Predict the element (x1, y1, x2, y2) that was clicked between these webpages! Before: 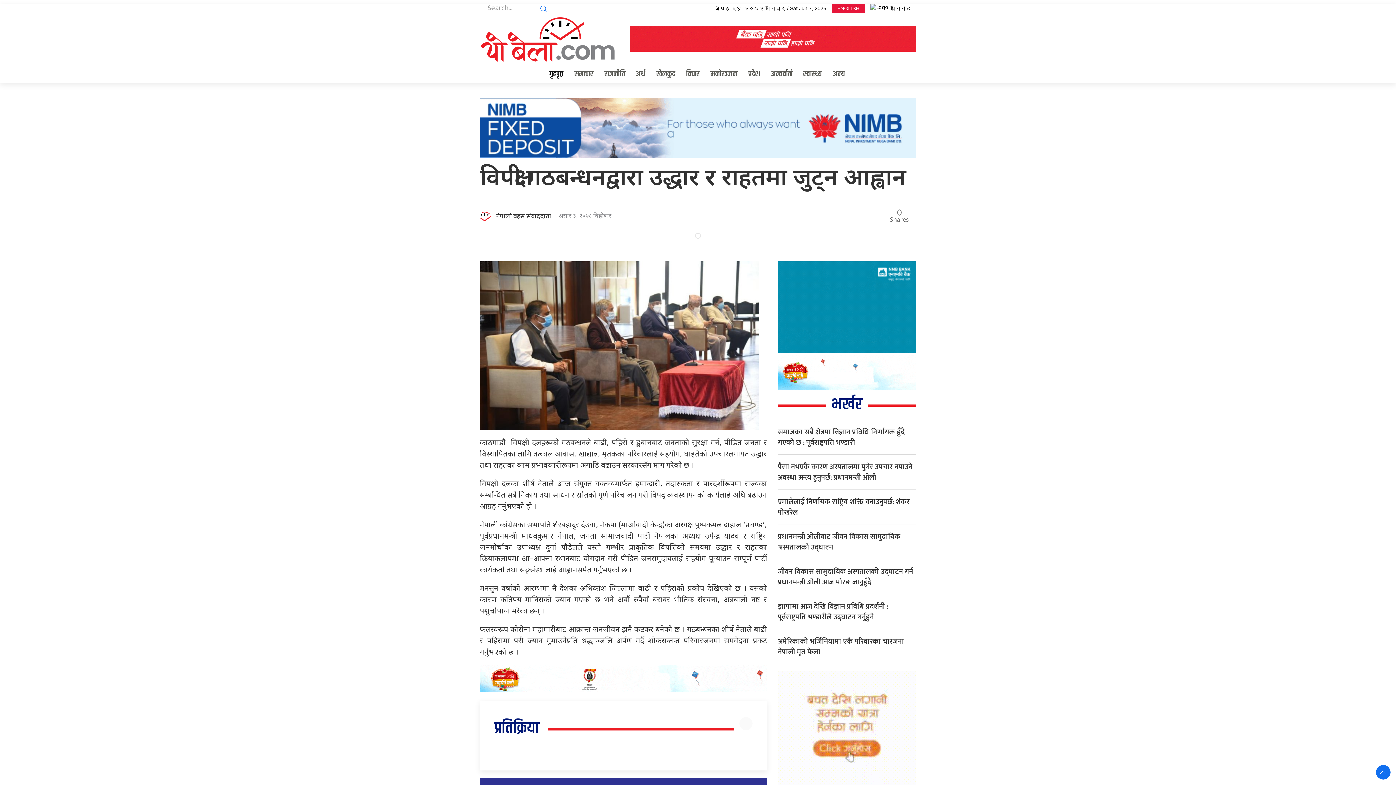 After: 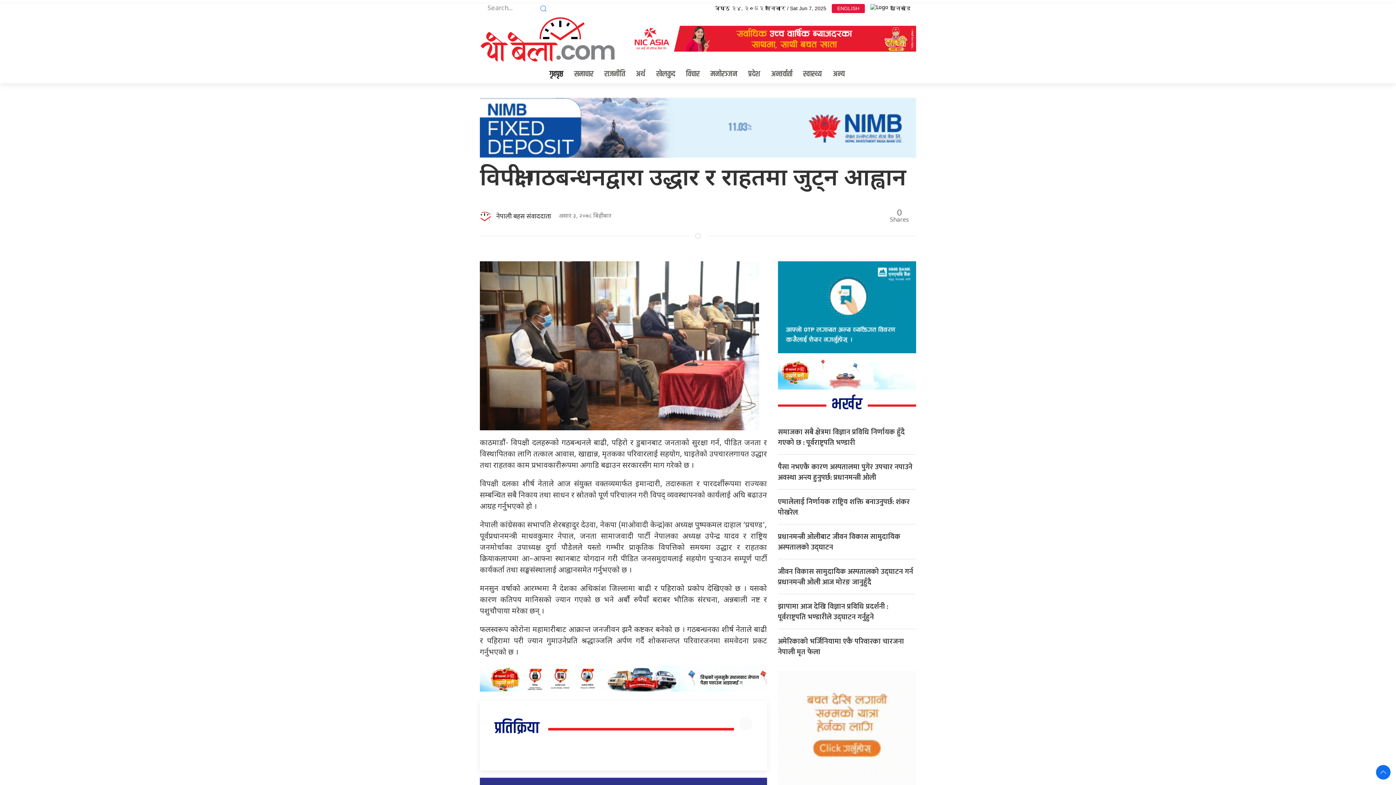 Action: bbox: (480, 125, 916, 132)